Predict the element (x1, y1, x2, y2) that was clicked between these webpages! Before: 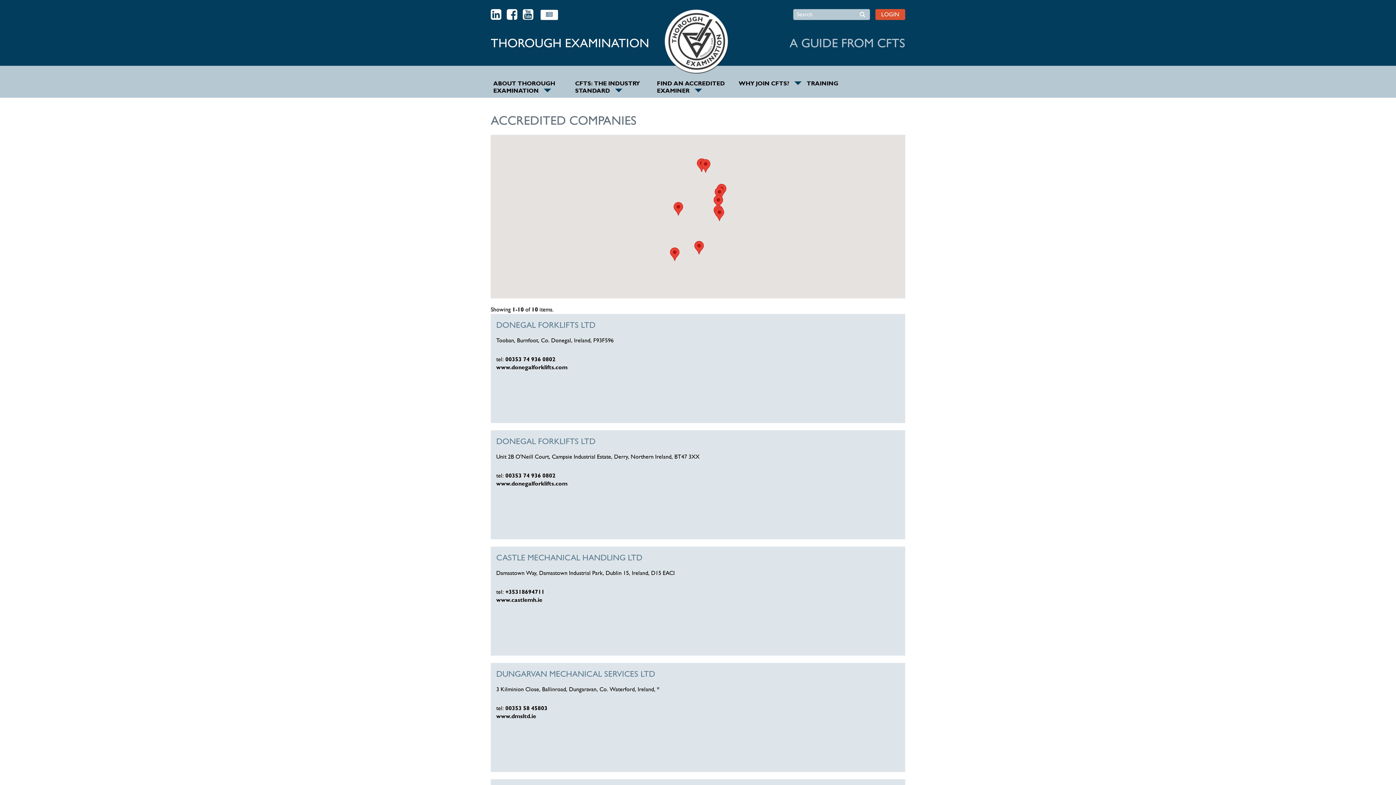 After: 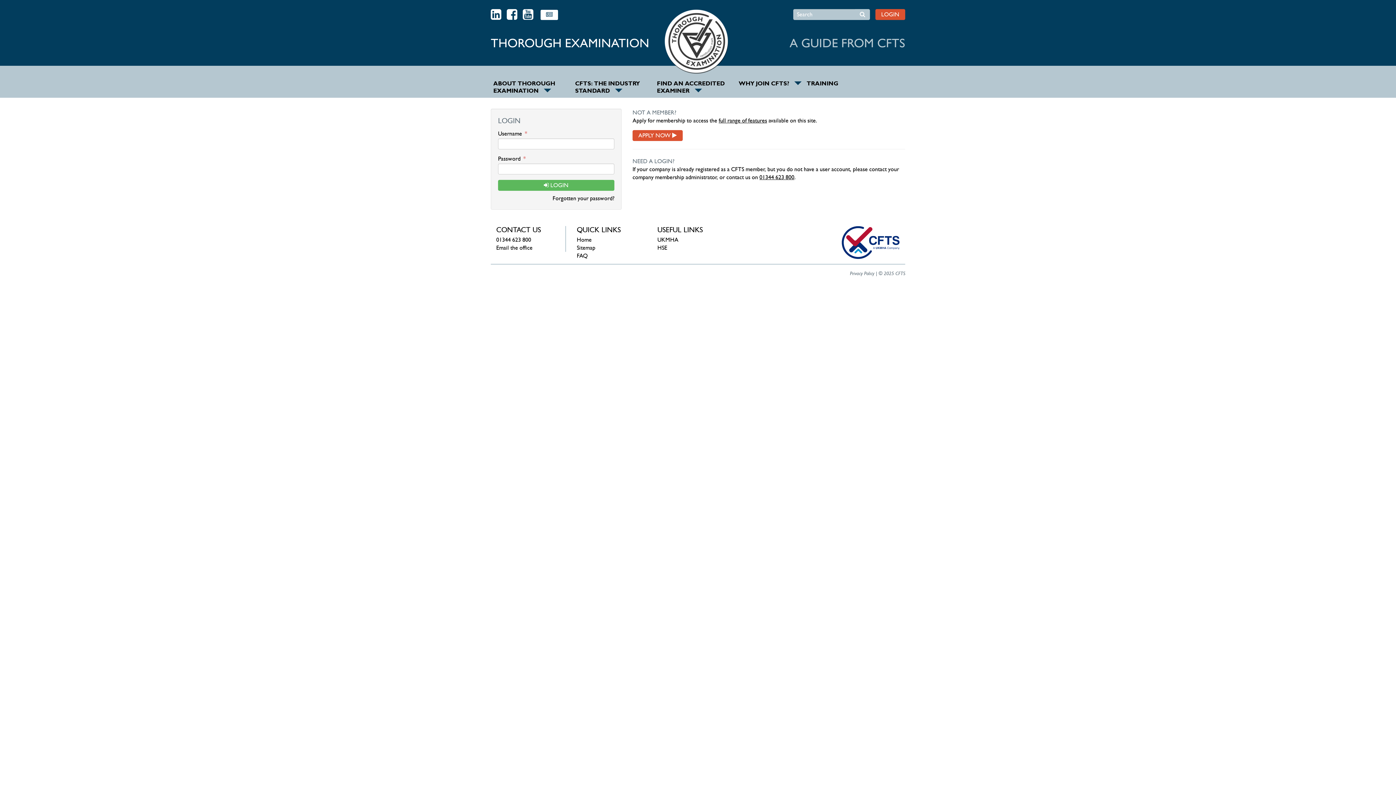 Action: label: LOGIN bbox: (875, 9, 905, 20)